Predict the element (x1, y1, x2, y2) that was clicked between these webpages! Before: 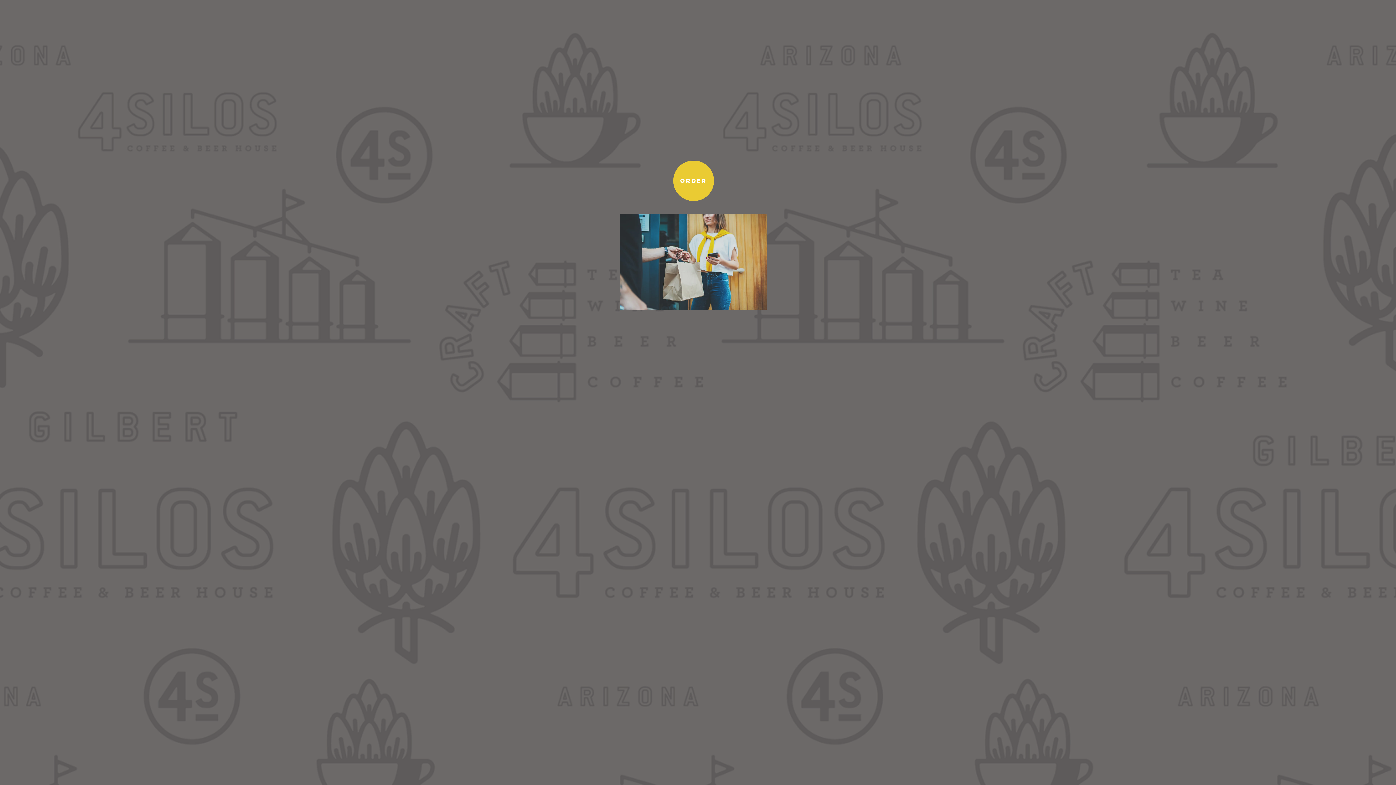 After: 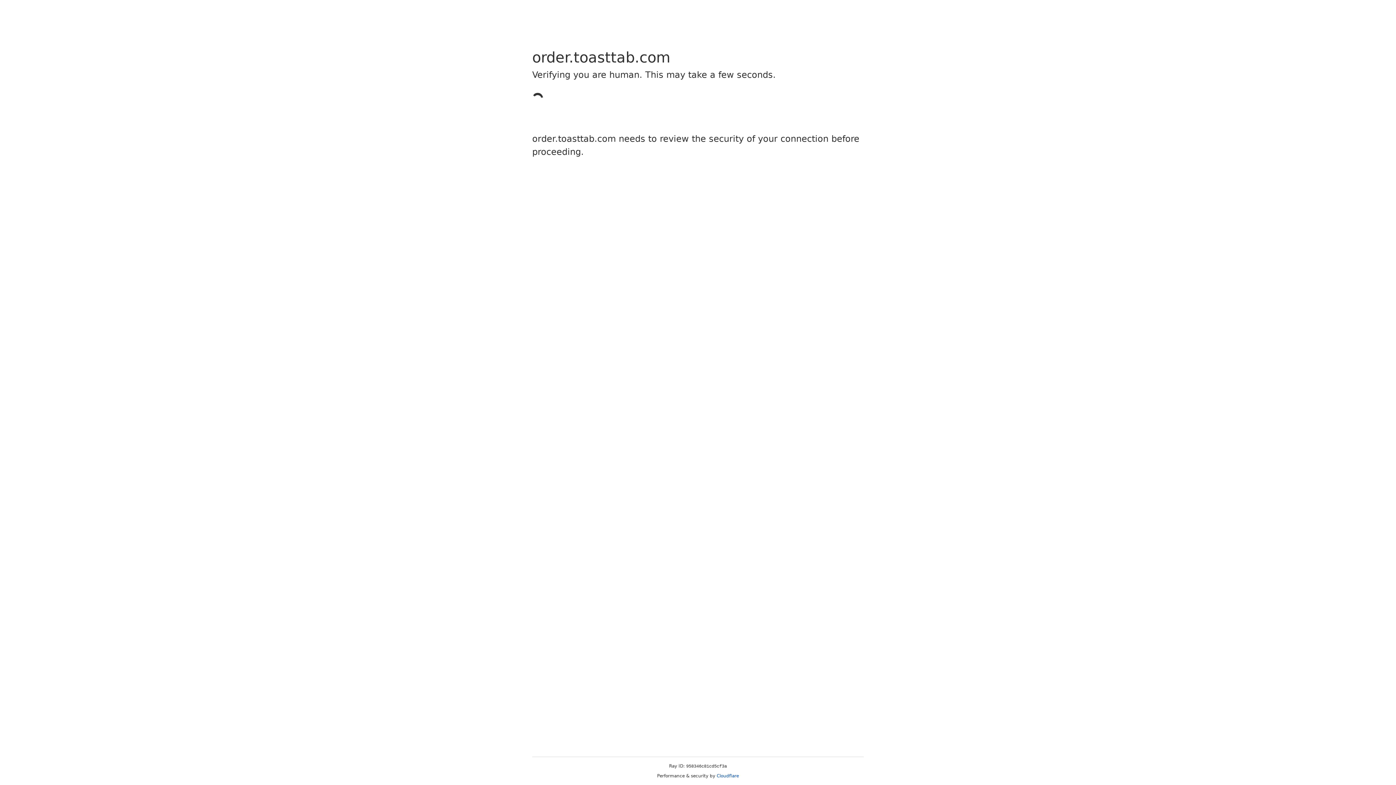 Action: label: order  bbox: (673, 160, 714, 201)